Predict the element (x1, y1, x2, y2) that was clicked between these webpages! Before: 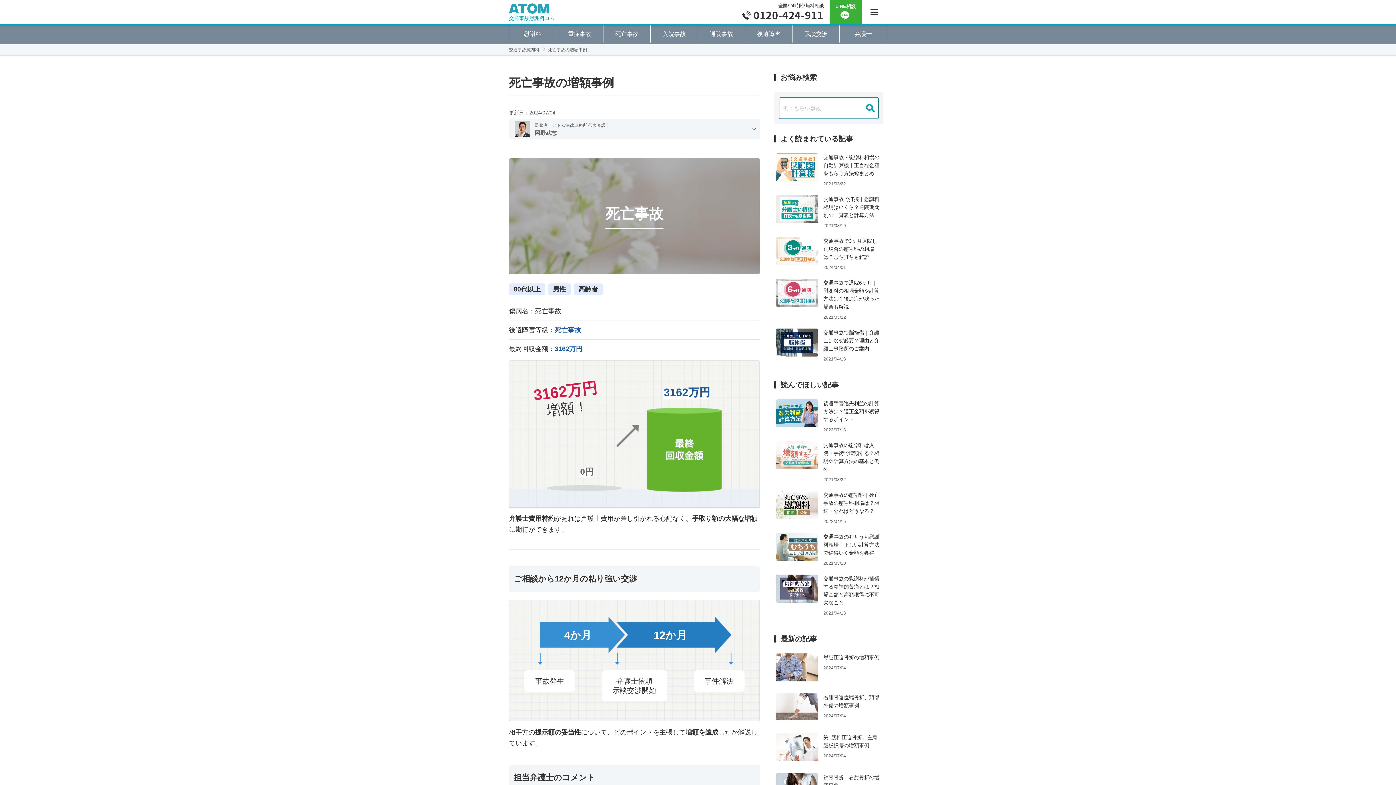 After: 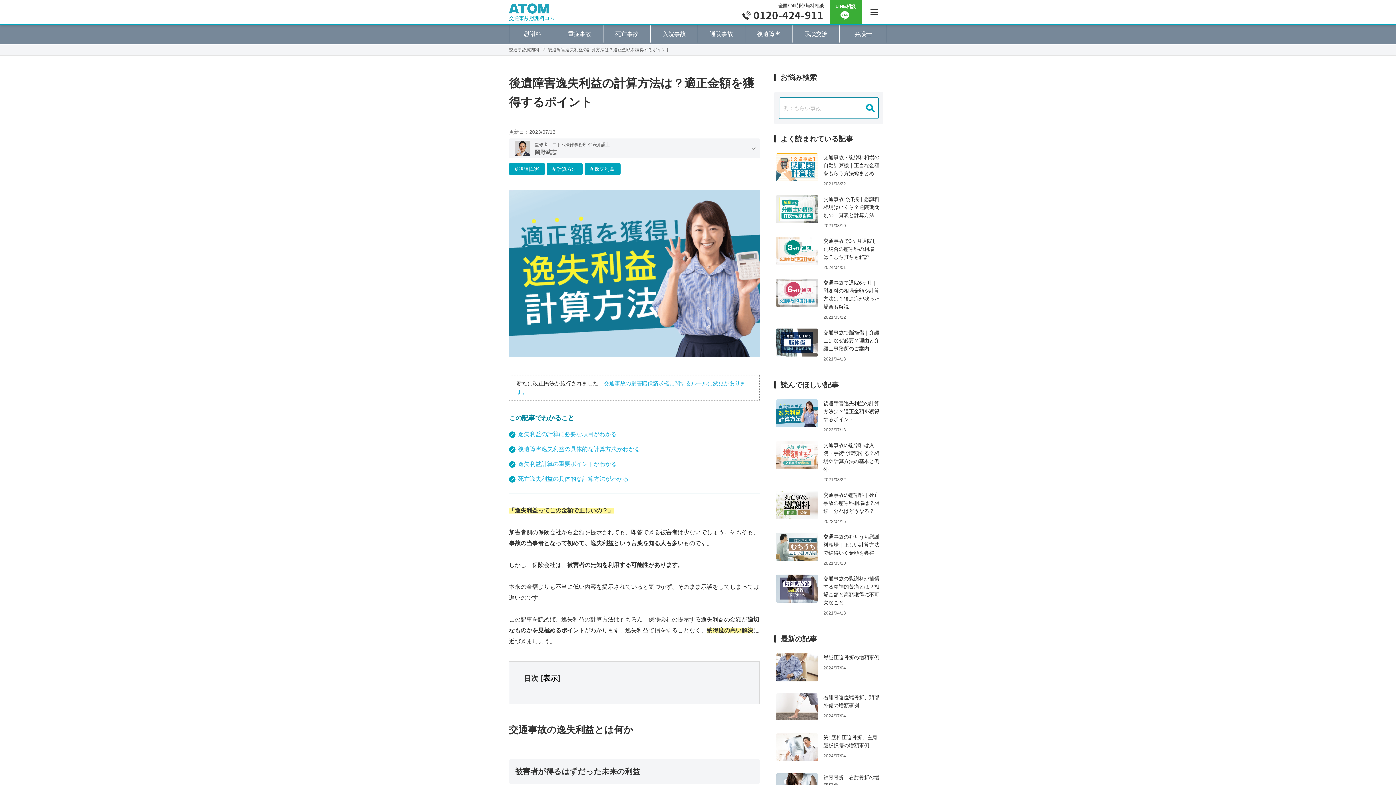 Action: bbox: (776, 399, 881, 434) label: 後遺障害逸失利益の計算方法は？適正金額を獲得するポイント

2023/07/13